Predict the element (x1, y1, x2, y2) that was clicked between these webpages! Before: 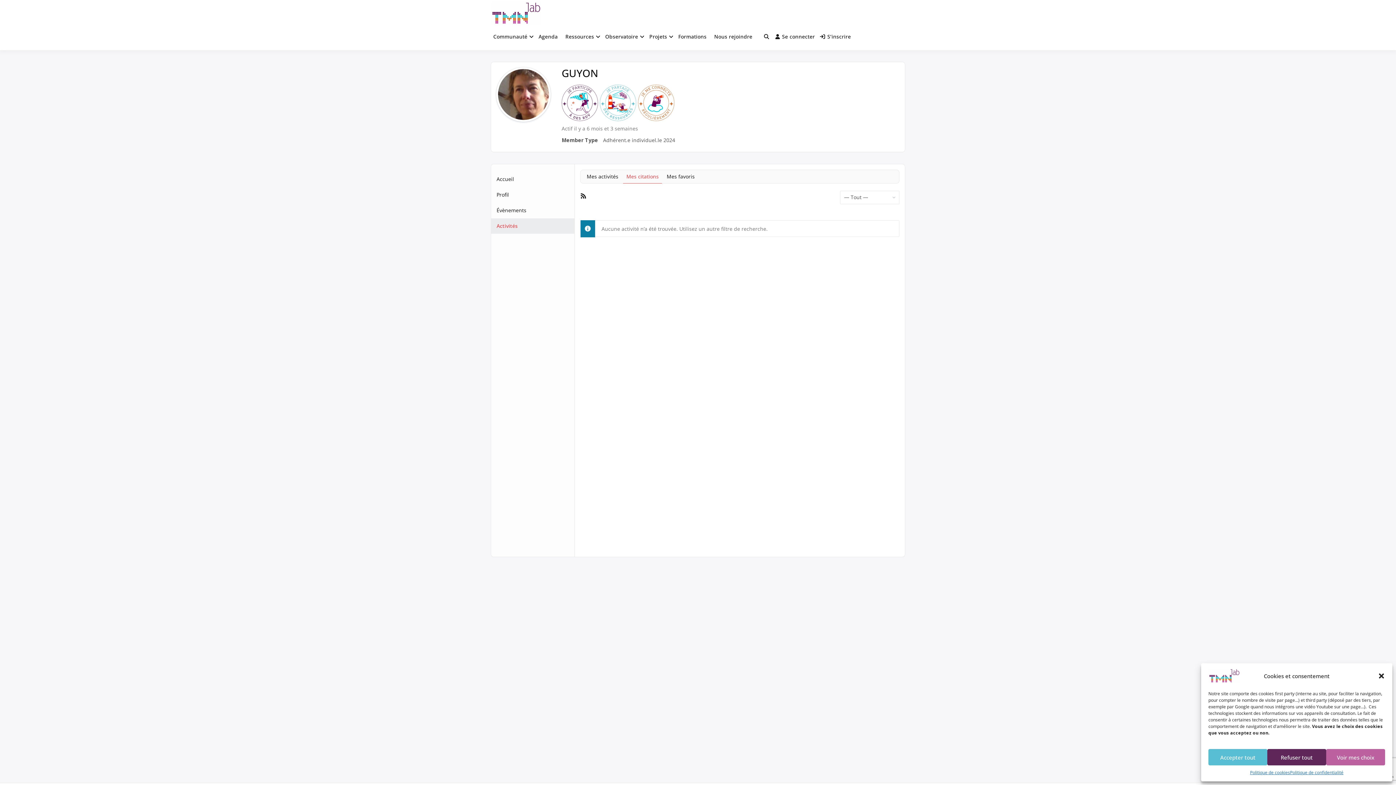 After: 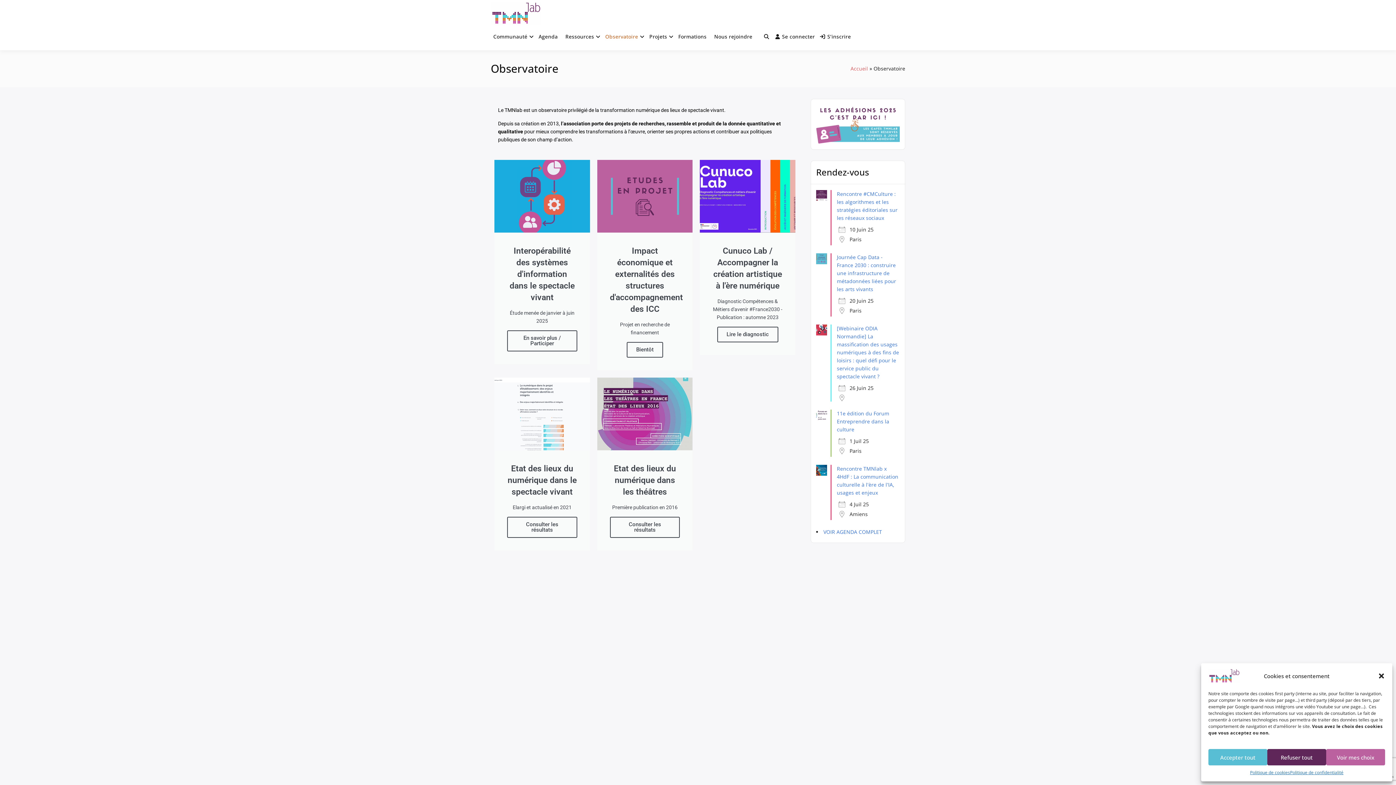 Action: label: Observatoire bbox: (602, 25, 640, 48)